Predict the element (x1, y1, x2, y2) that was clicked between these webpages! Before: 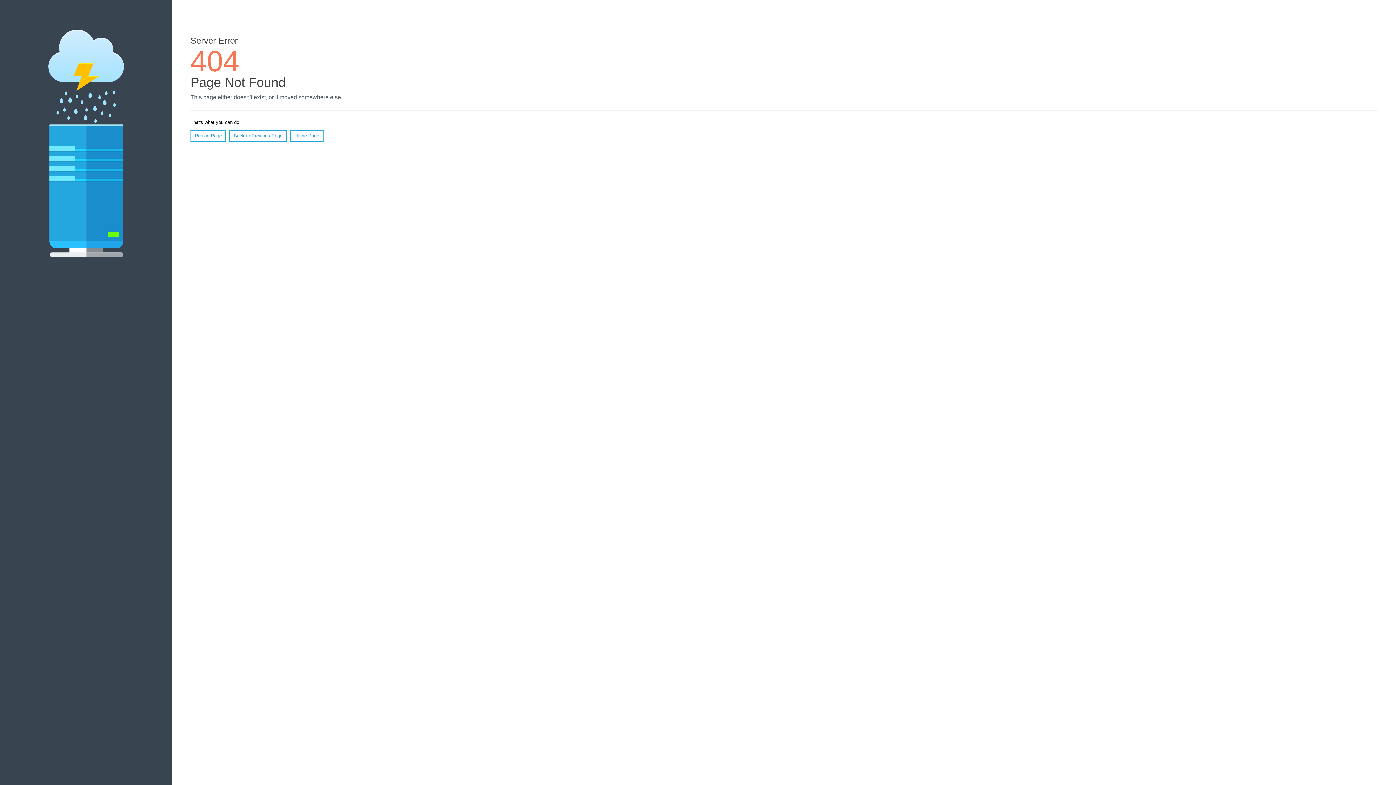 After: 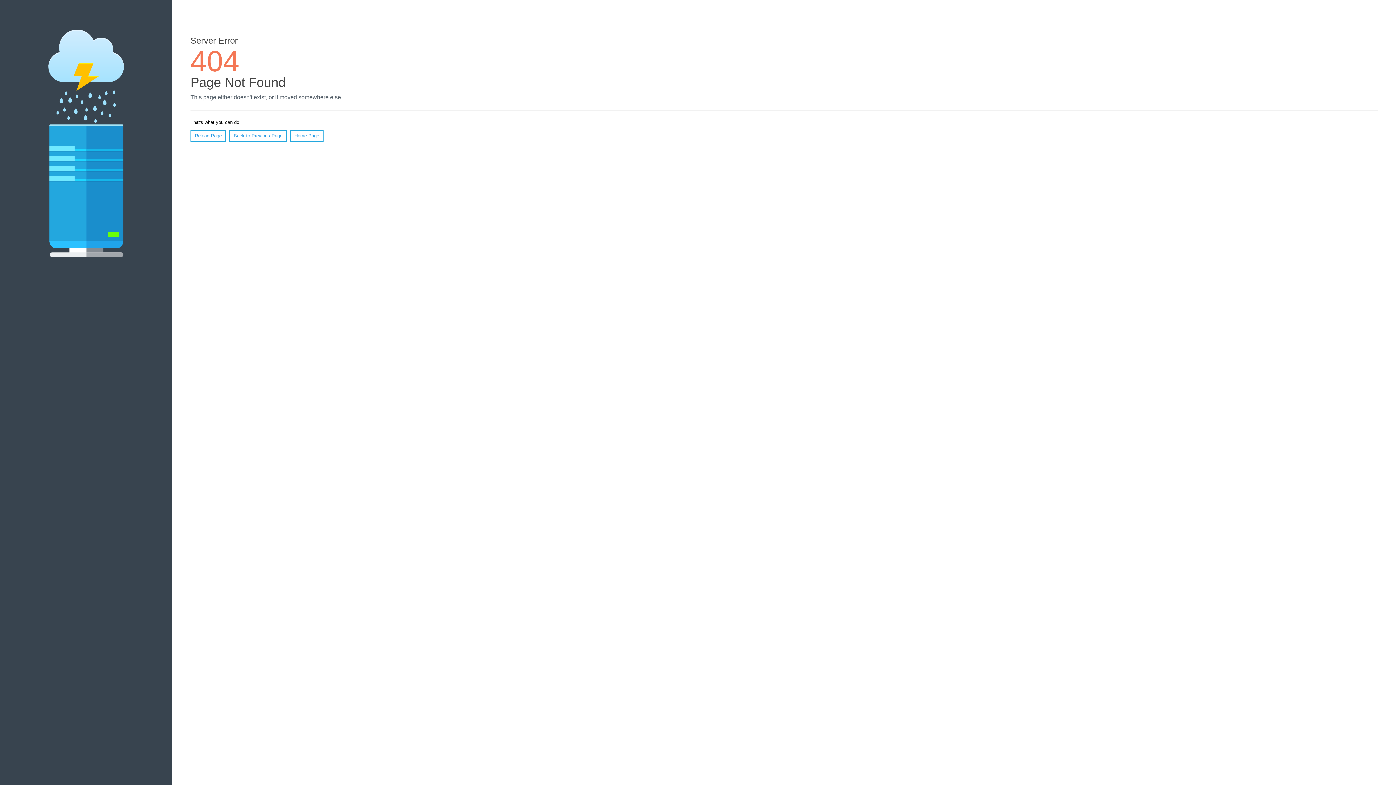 Action: bbox: (190, 130, 226, 141) label: Reload Page